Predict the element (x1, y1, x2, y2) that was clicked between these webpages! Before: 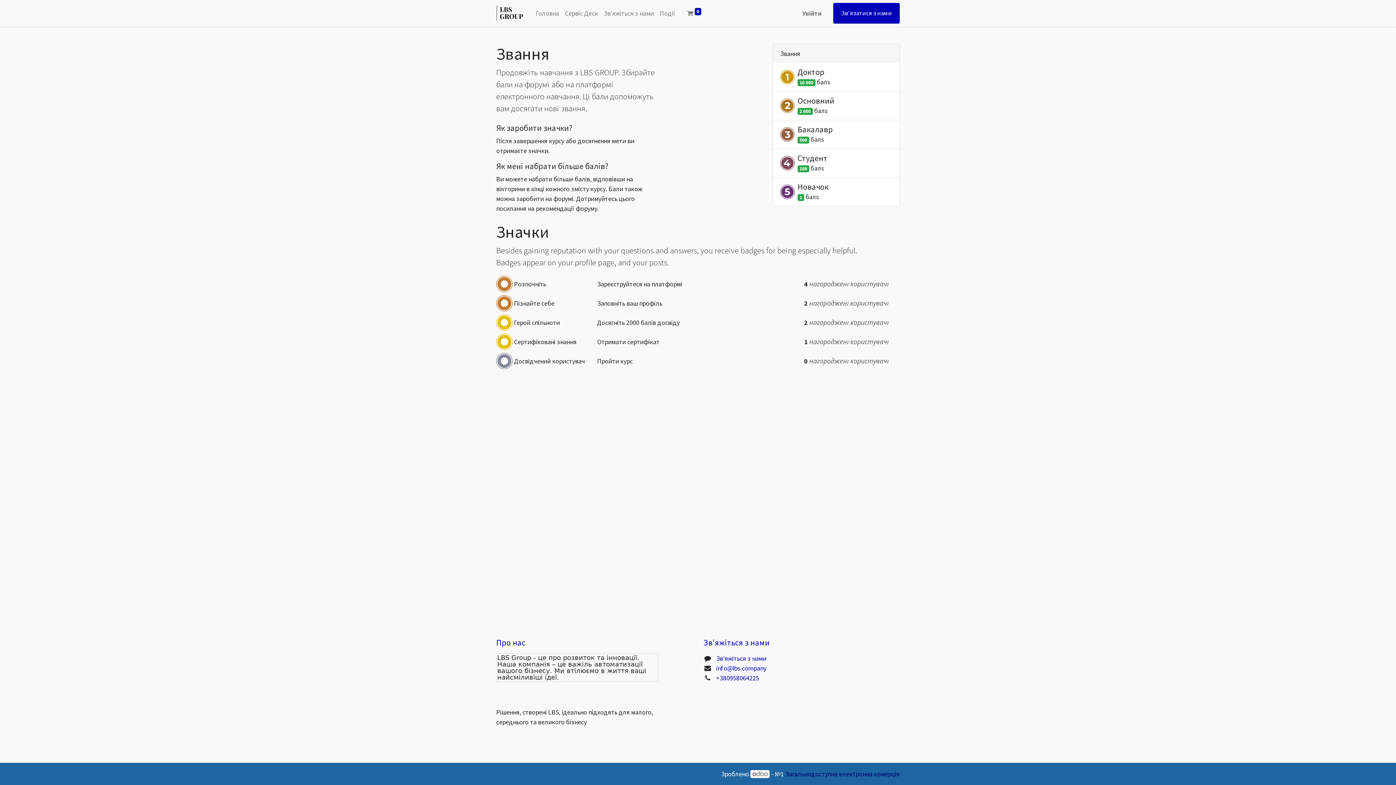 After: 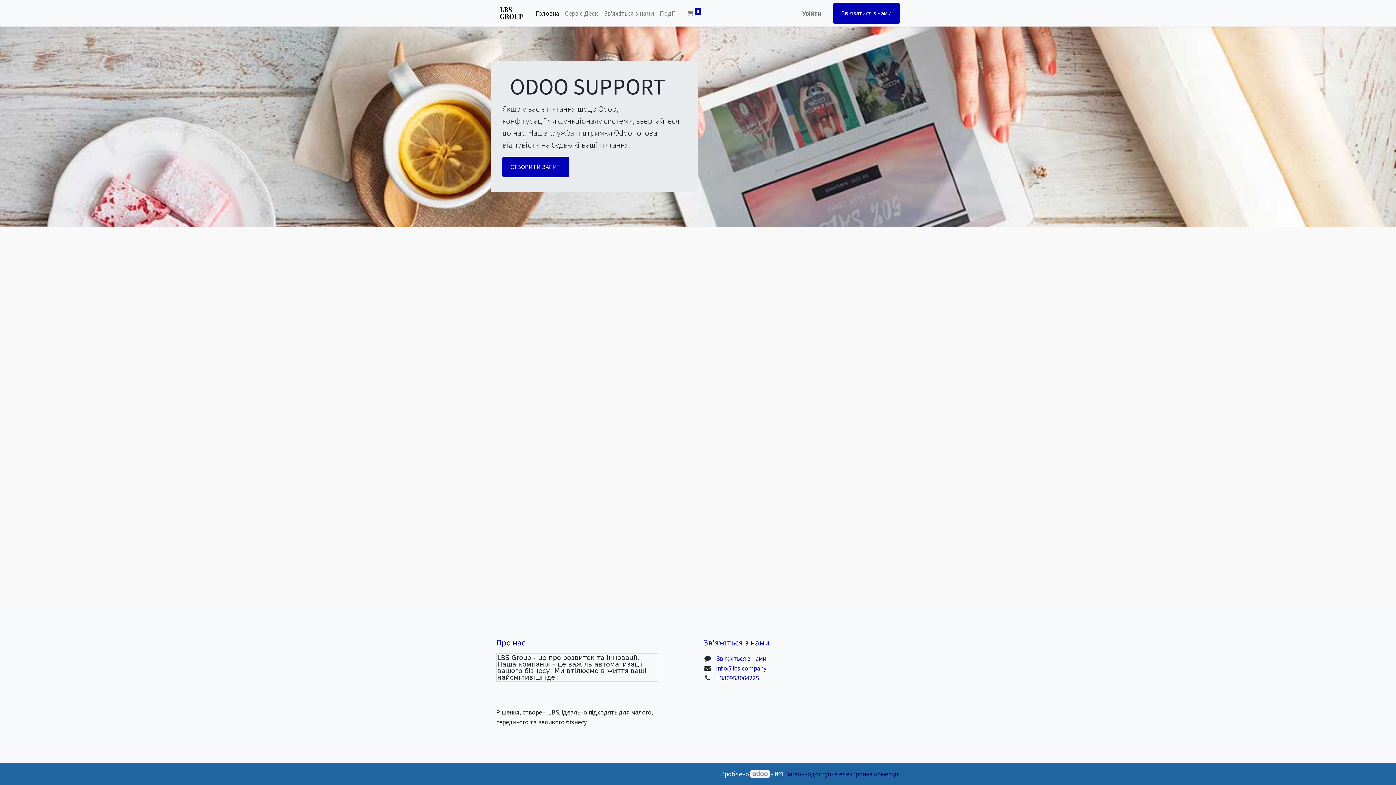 Action: bbox: (533, 5, 562, 21) label: Головна